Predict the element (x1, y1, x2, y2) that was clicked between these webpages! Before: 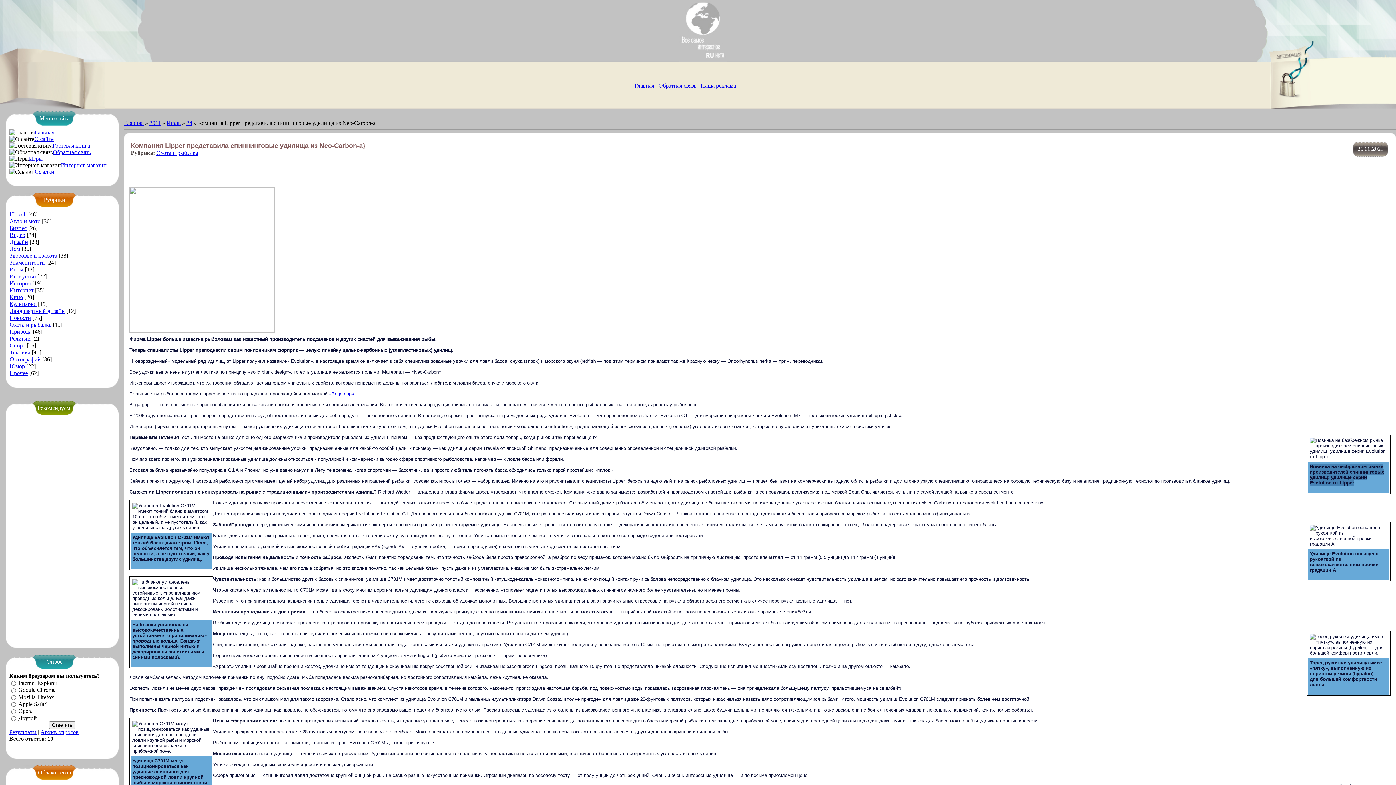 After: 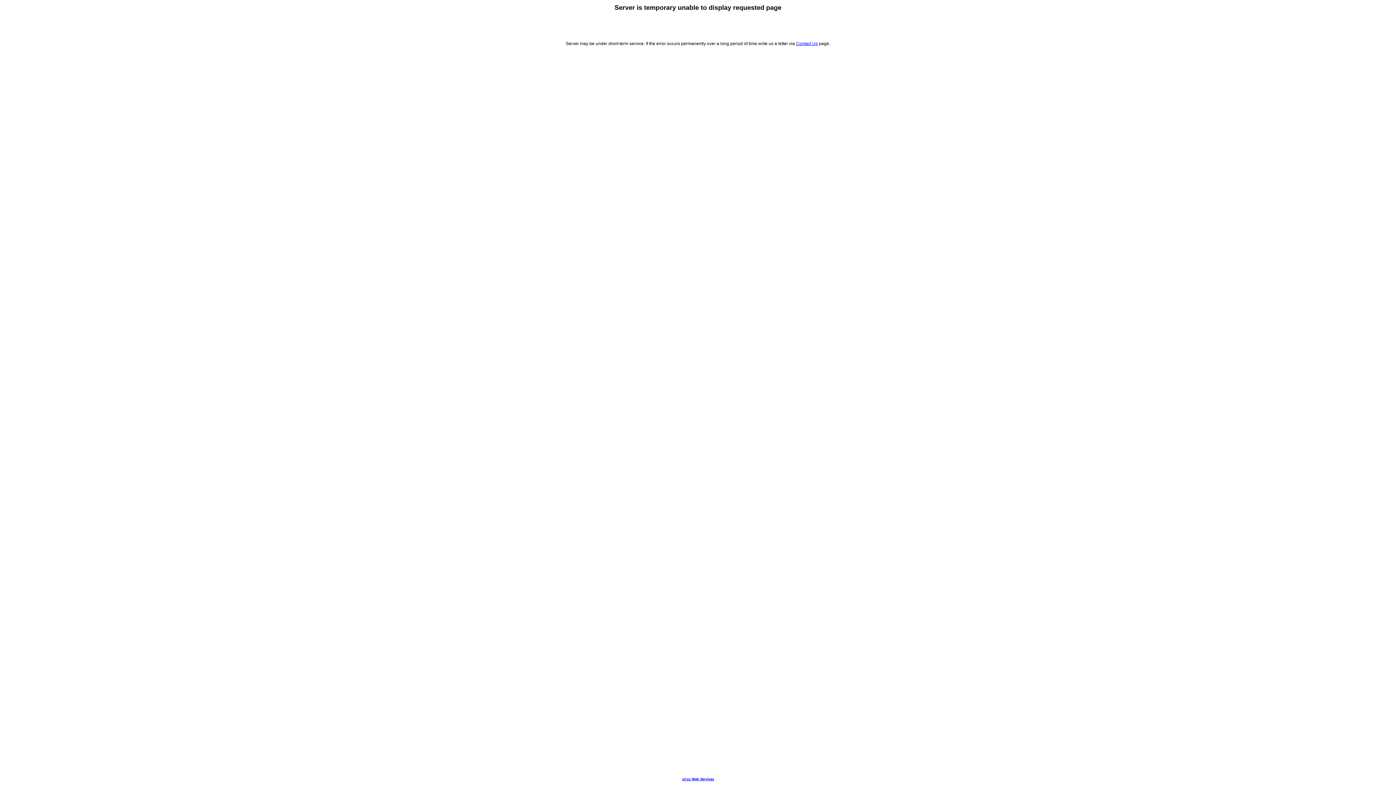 Action: bbox: (9, 287, 33, 293) label: Интернет